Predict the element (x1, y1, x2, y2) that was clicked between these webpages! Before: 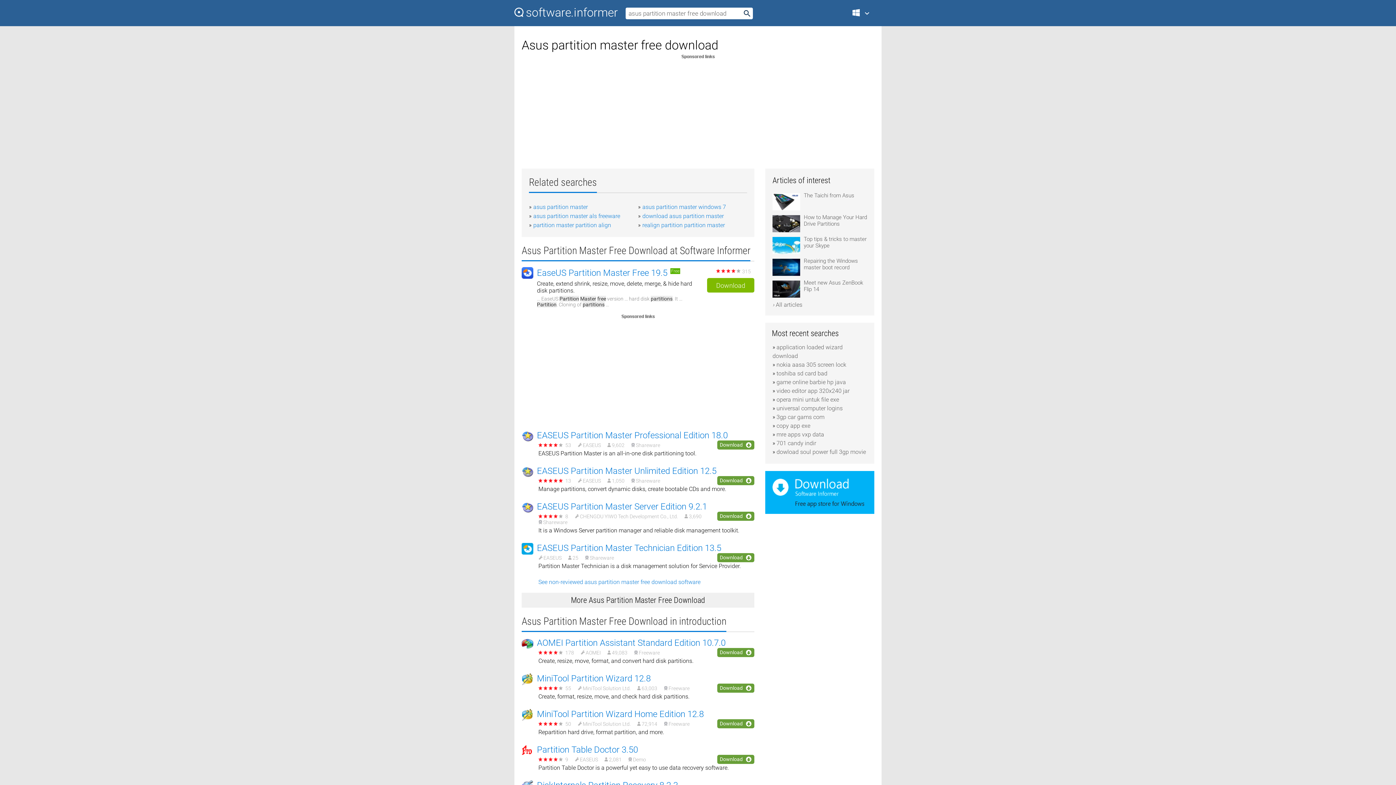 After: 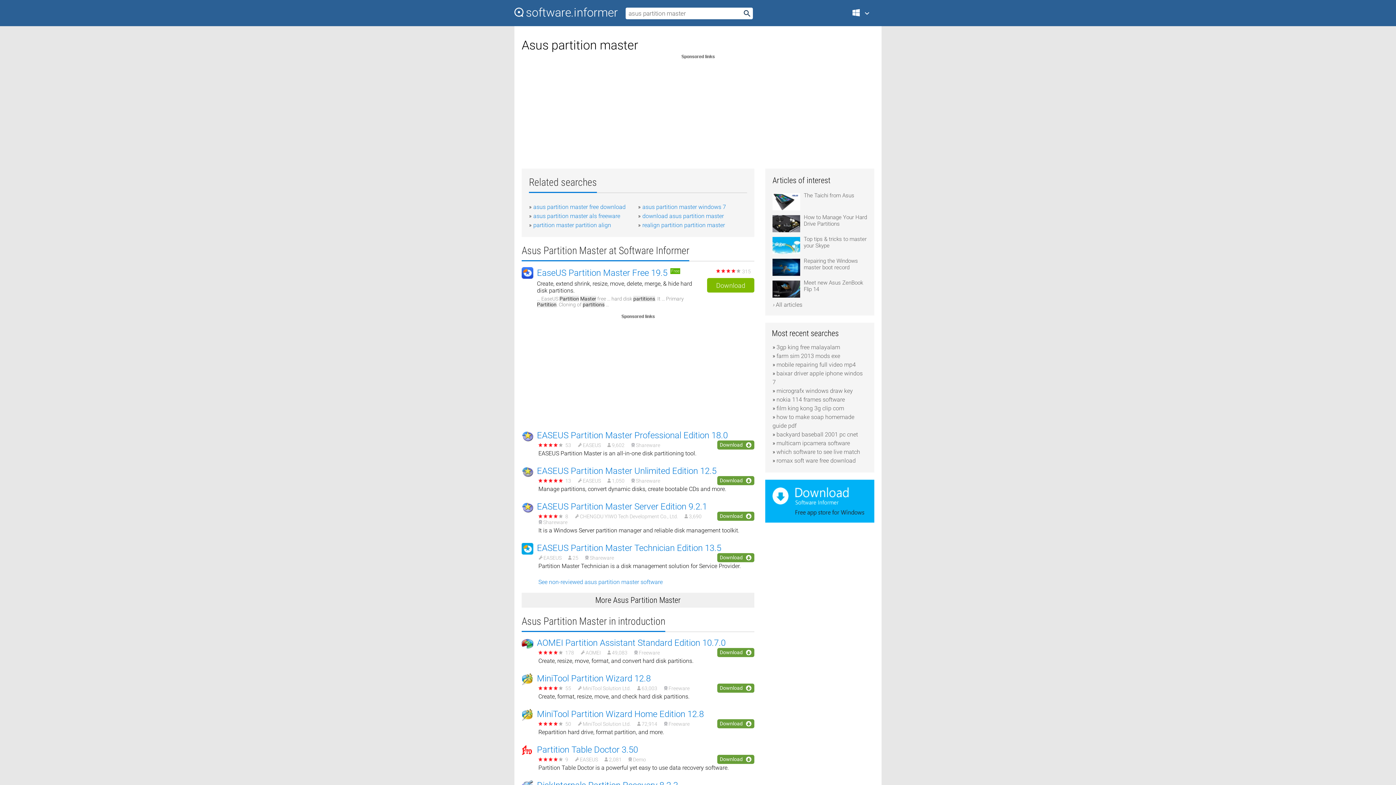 Action: label: asus partition master bbox: (533, 203, 588, 210)